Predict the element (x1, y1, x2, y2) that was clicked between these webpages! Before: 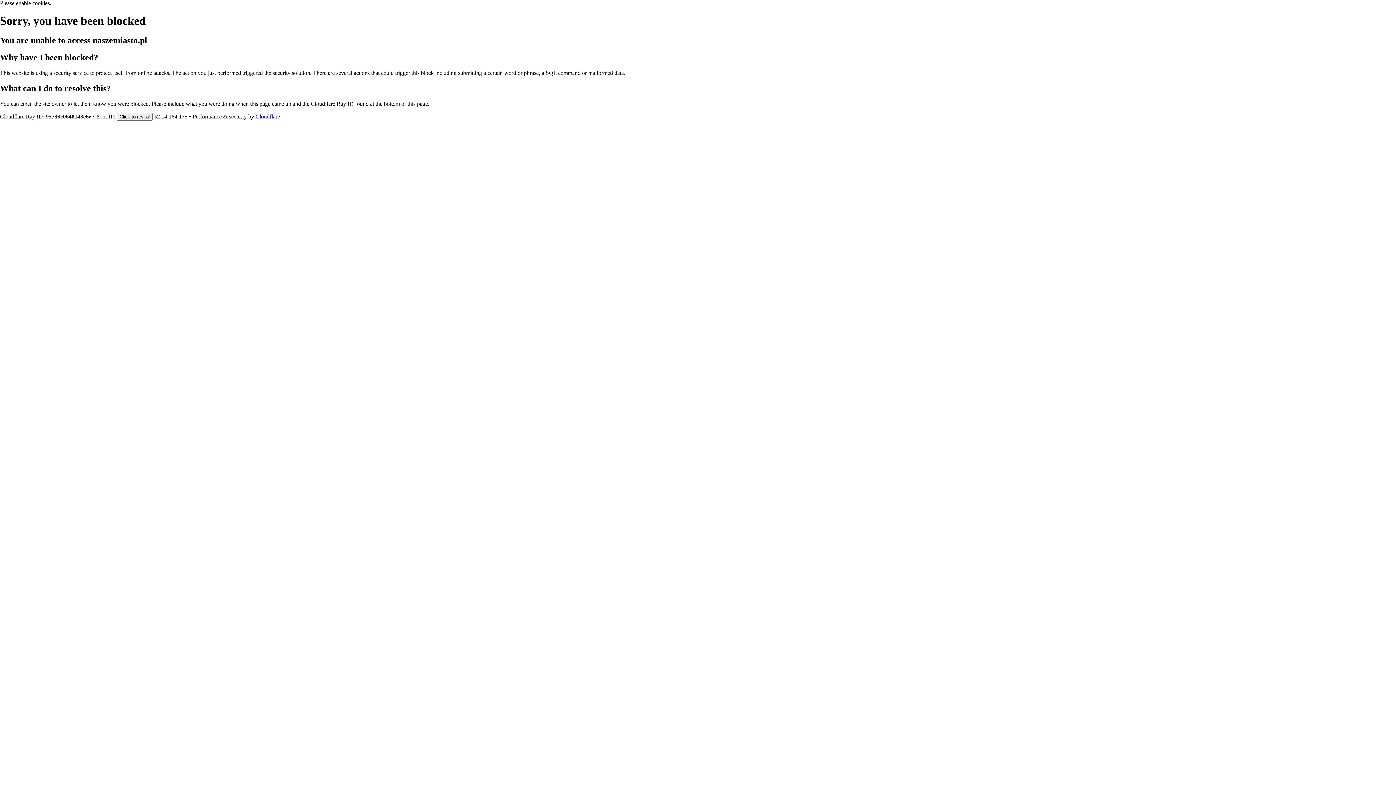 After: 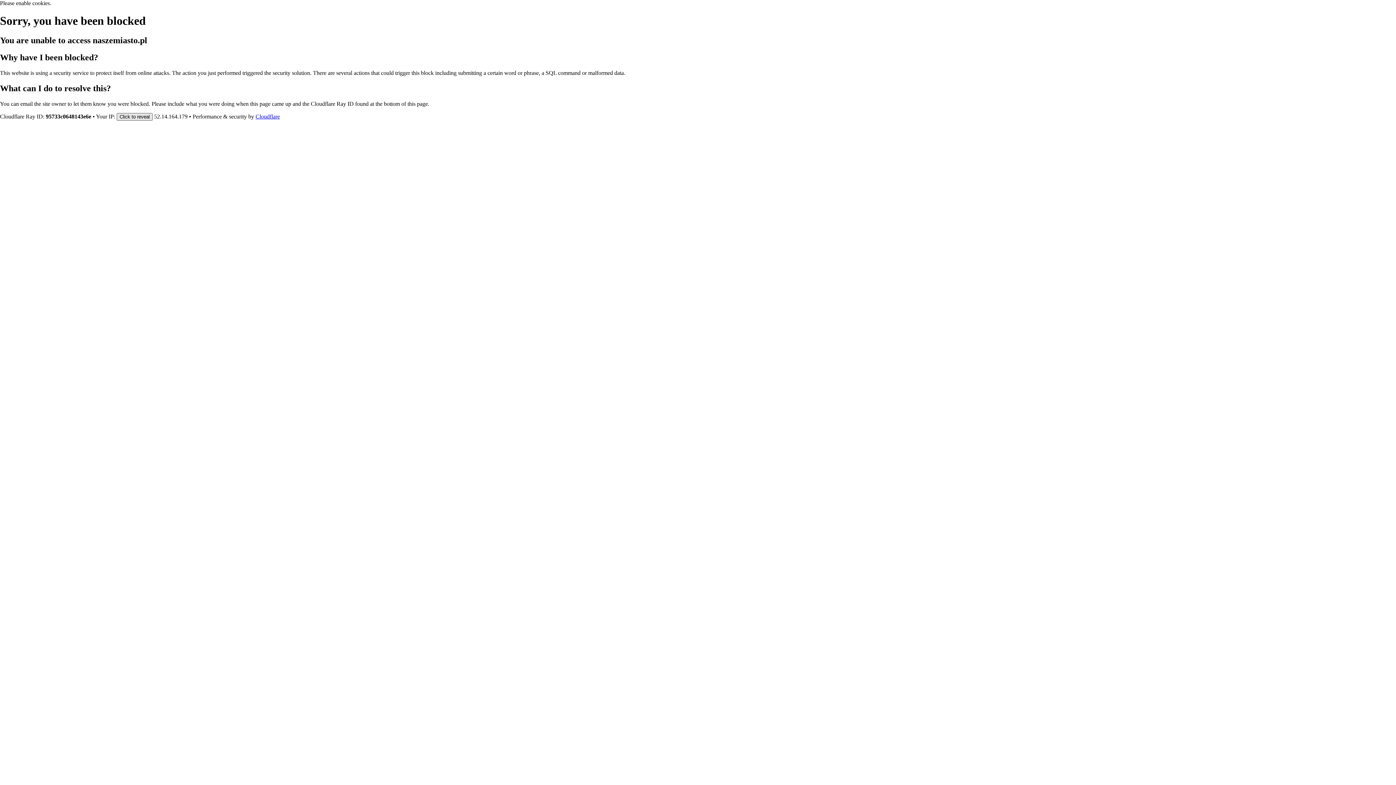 Action: bbox: (116, 112, 152, 120) label: Click to reveal